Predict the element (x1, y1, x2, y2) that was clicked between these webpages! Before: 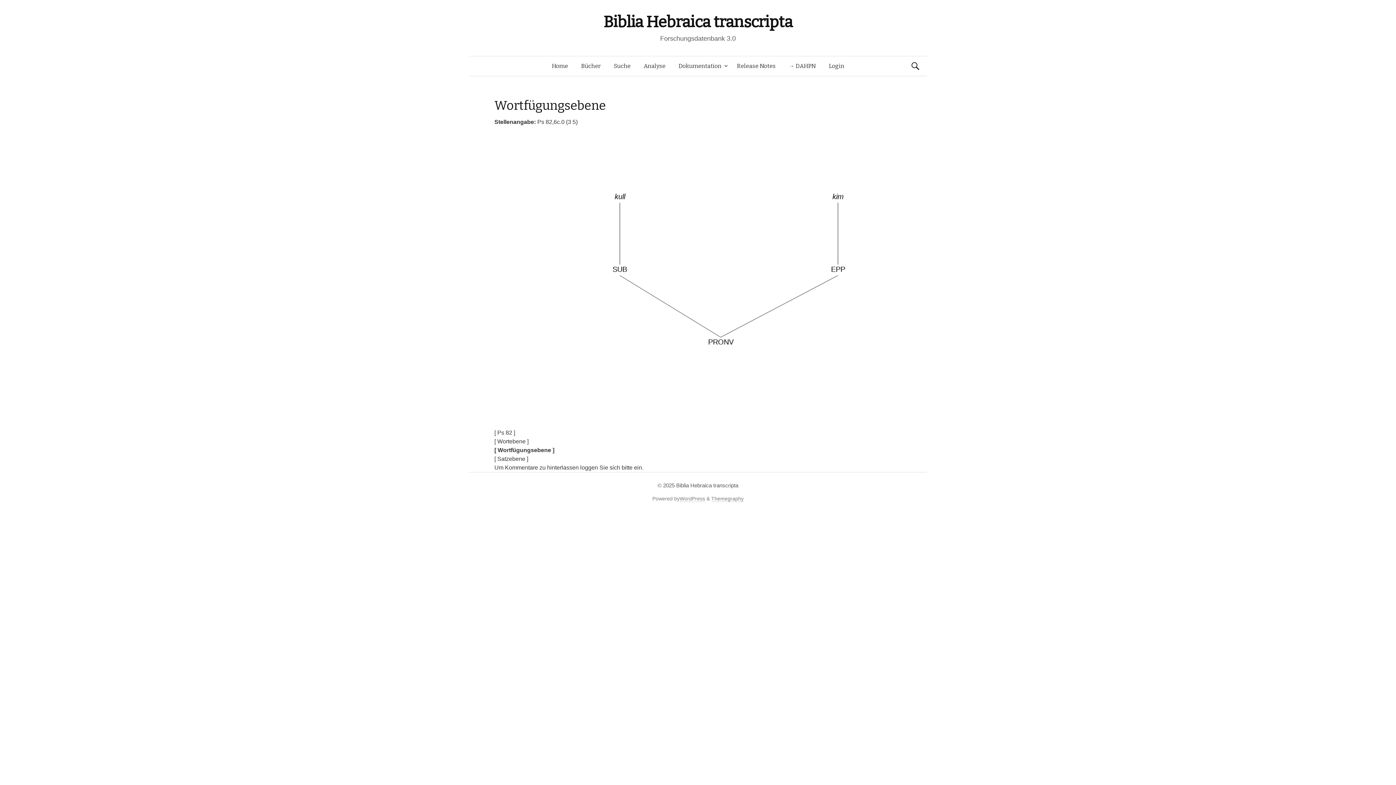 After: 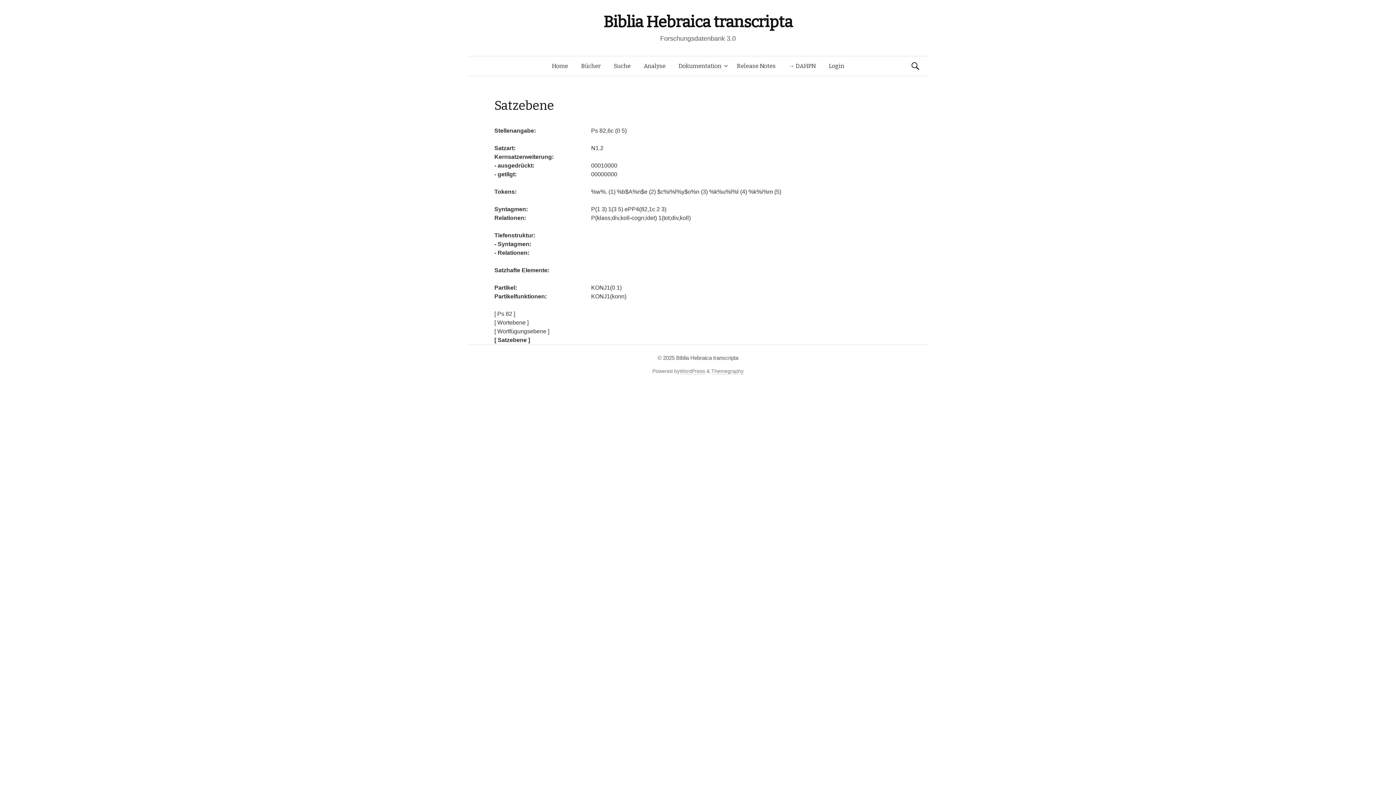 Action: label: [ Satzebene ] bbox: (494, 456, 528, 462)